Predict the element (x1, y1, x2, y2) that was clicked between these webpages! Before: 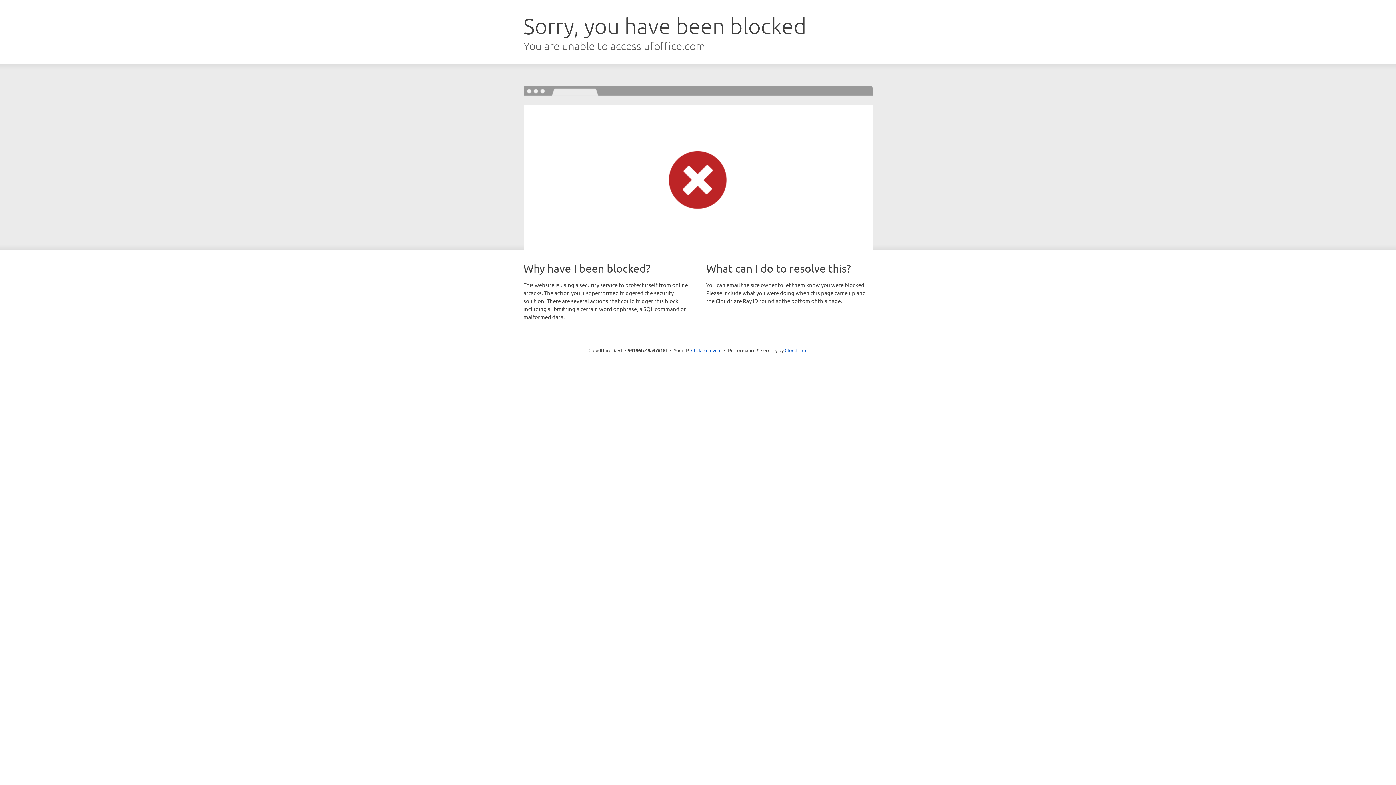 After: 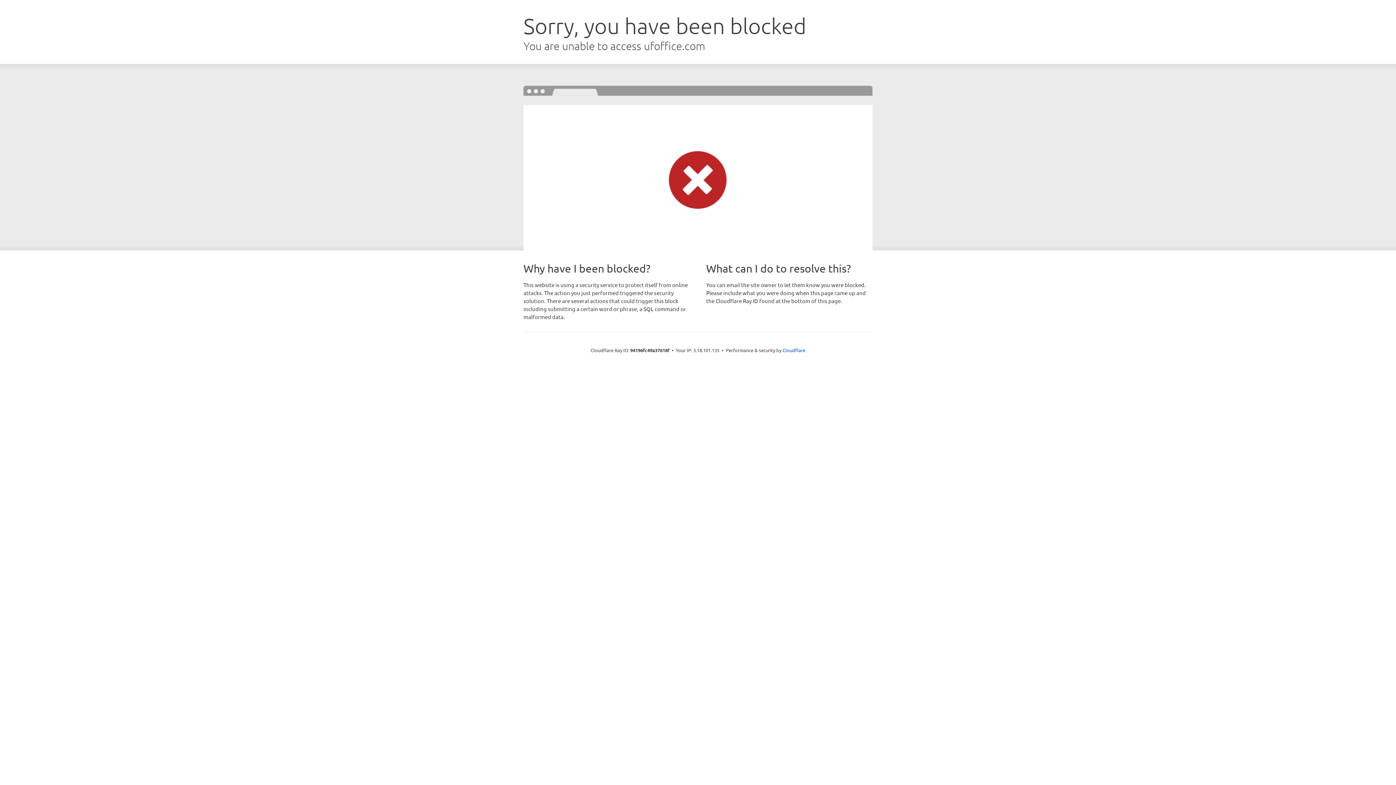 Action: label: Click to reveal bbox: (691, 346, 721, 353)